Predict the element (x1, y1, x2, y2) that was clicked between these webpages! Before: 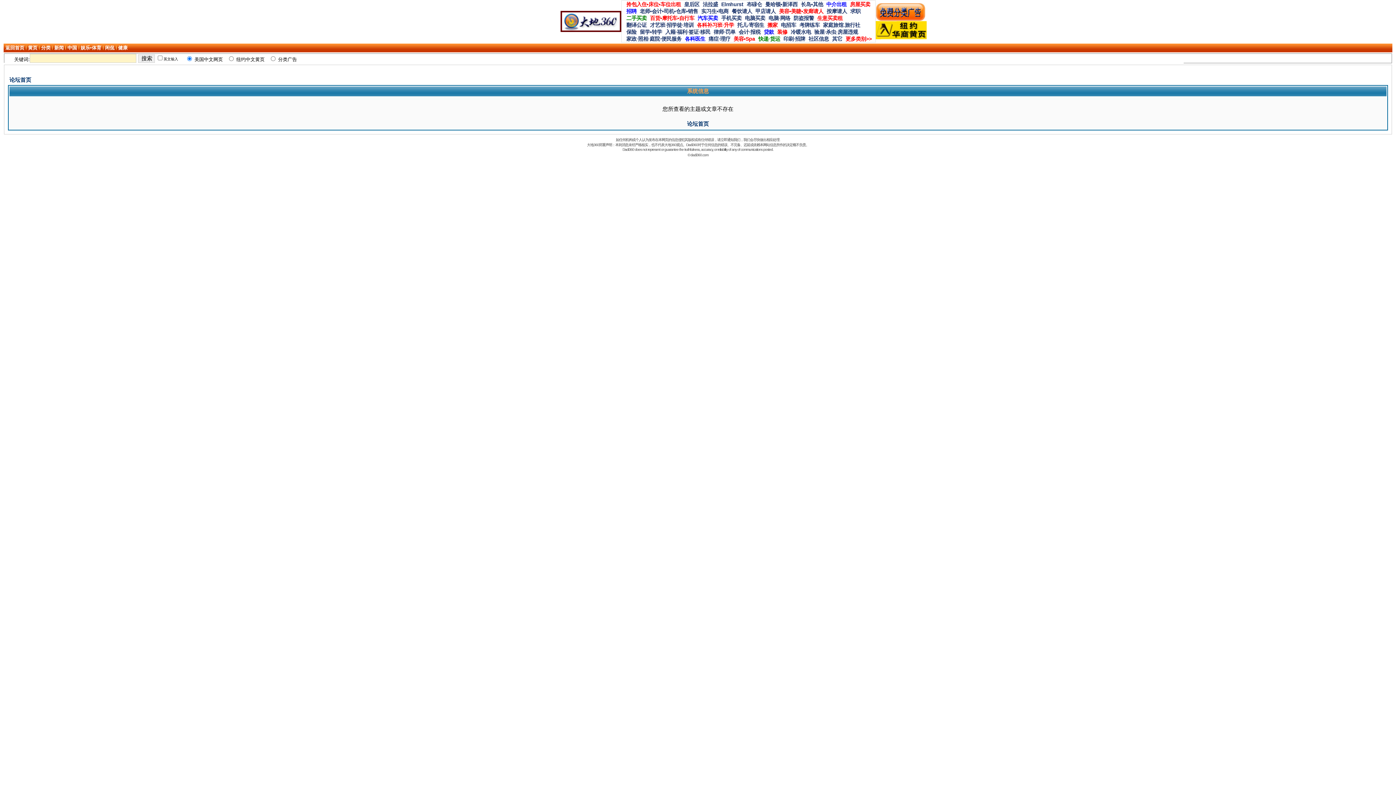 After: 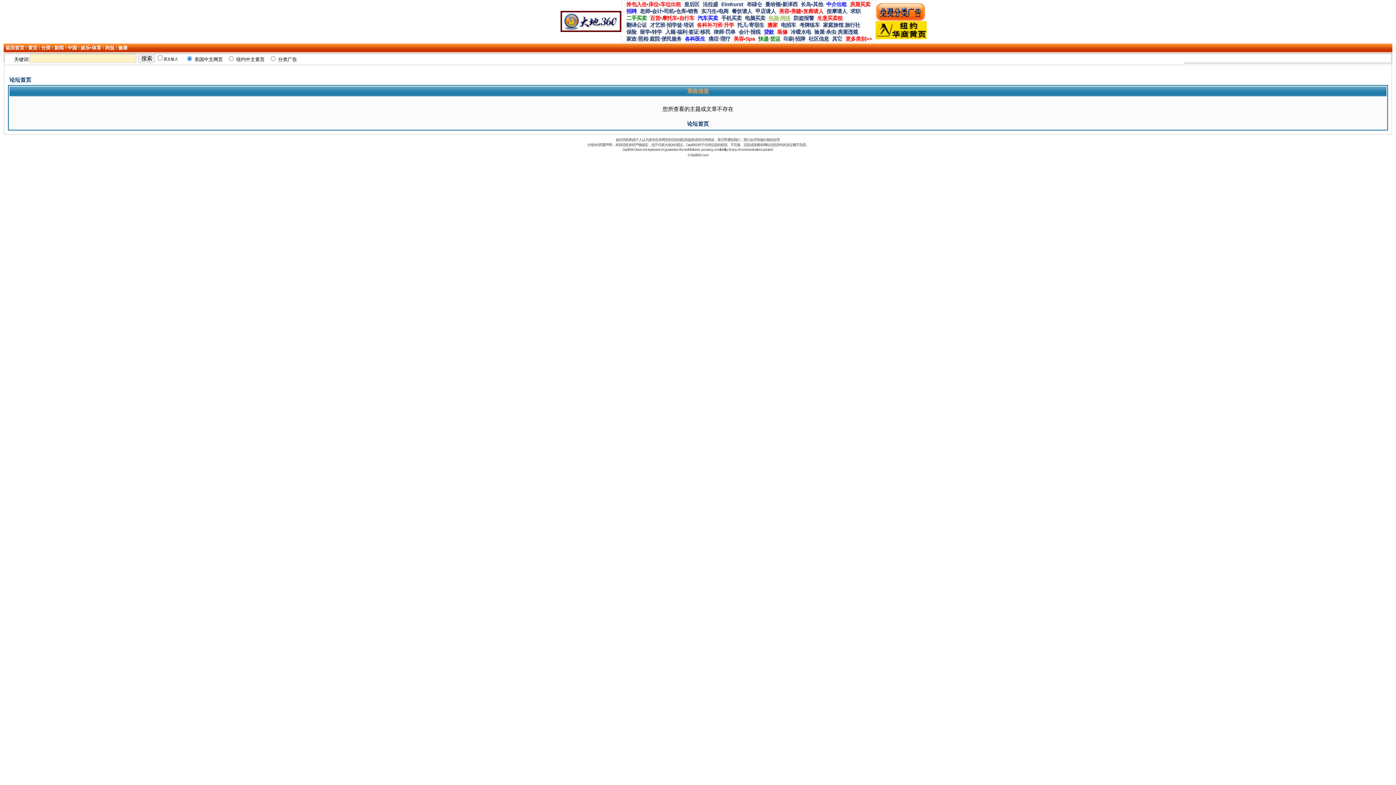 Action: bbox: (767, 14, 792, 21) label: 电脑·网络